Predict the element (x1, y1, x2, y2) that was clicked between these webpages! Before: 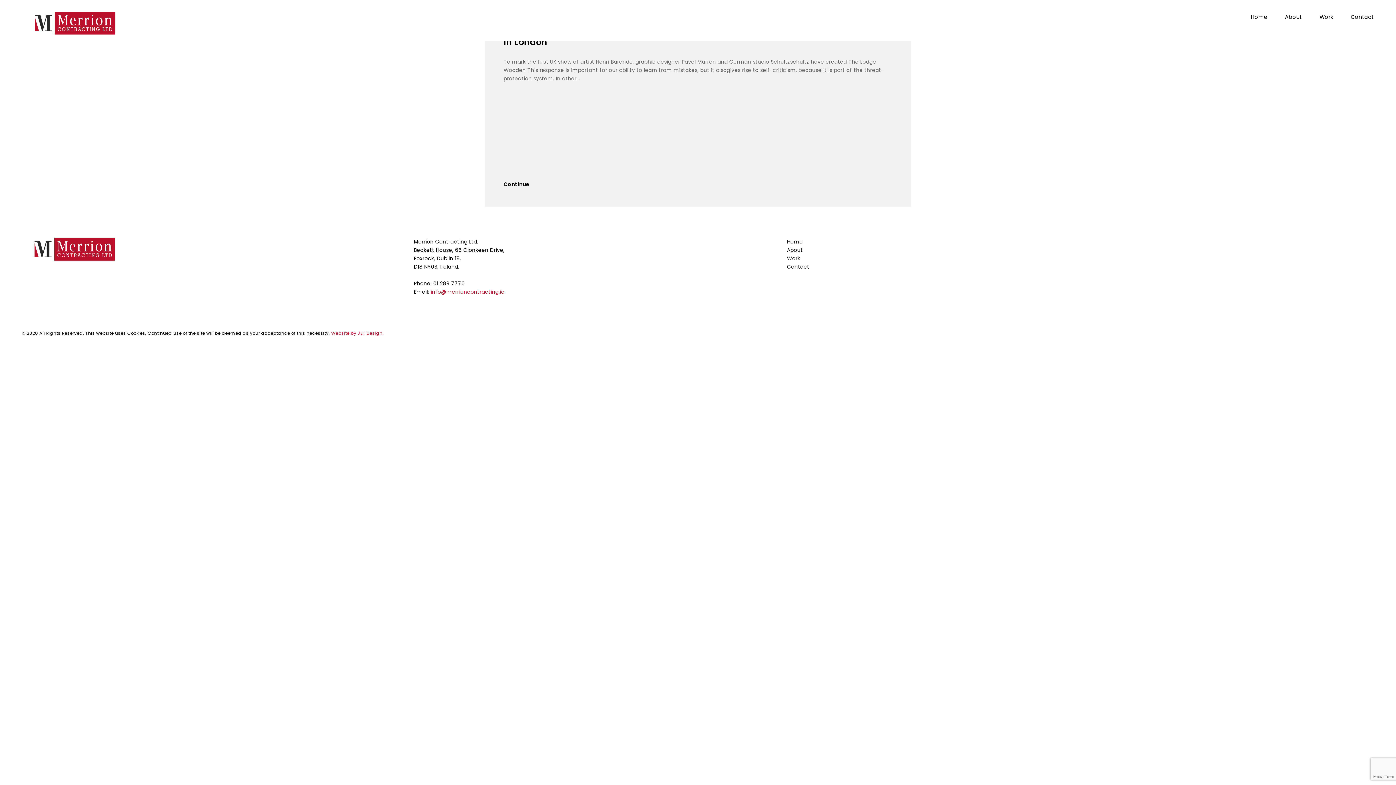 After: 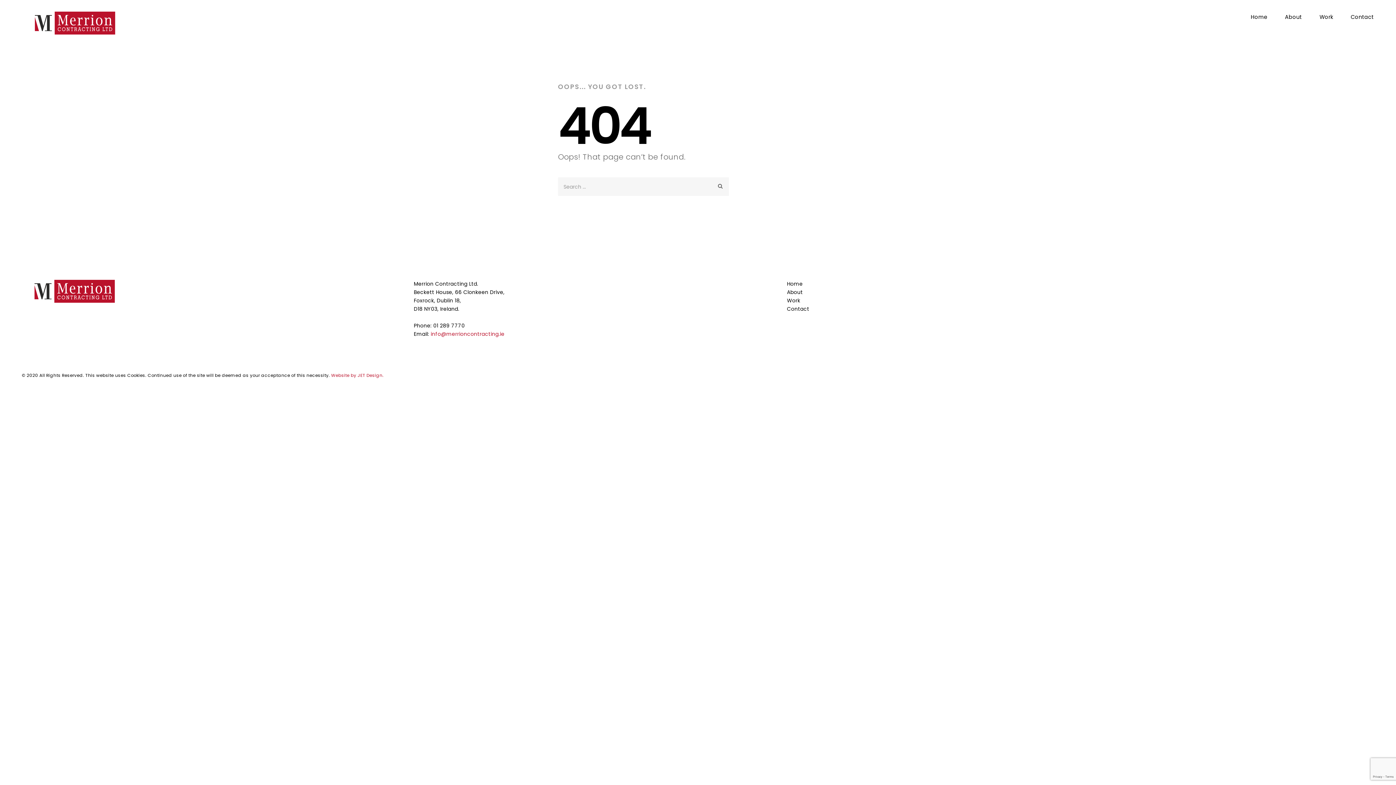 Action: label: info@merrioncontracting.ie bbox: (430, 288, 504, 295)